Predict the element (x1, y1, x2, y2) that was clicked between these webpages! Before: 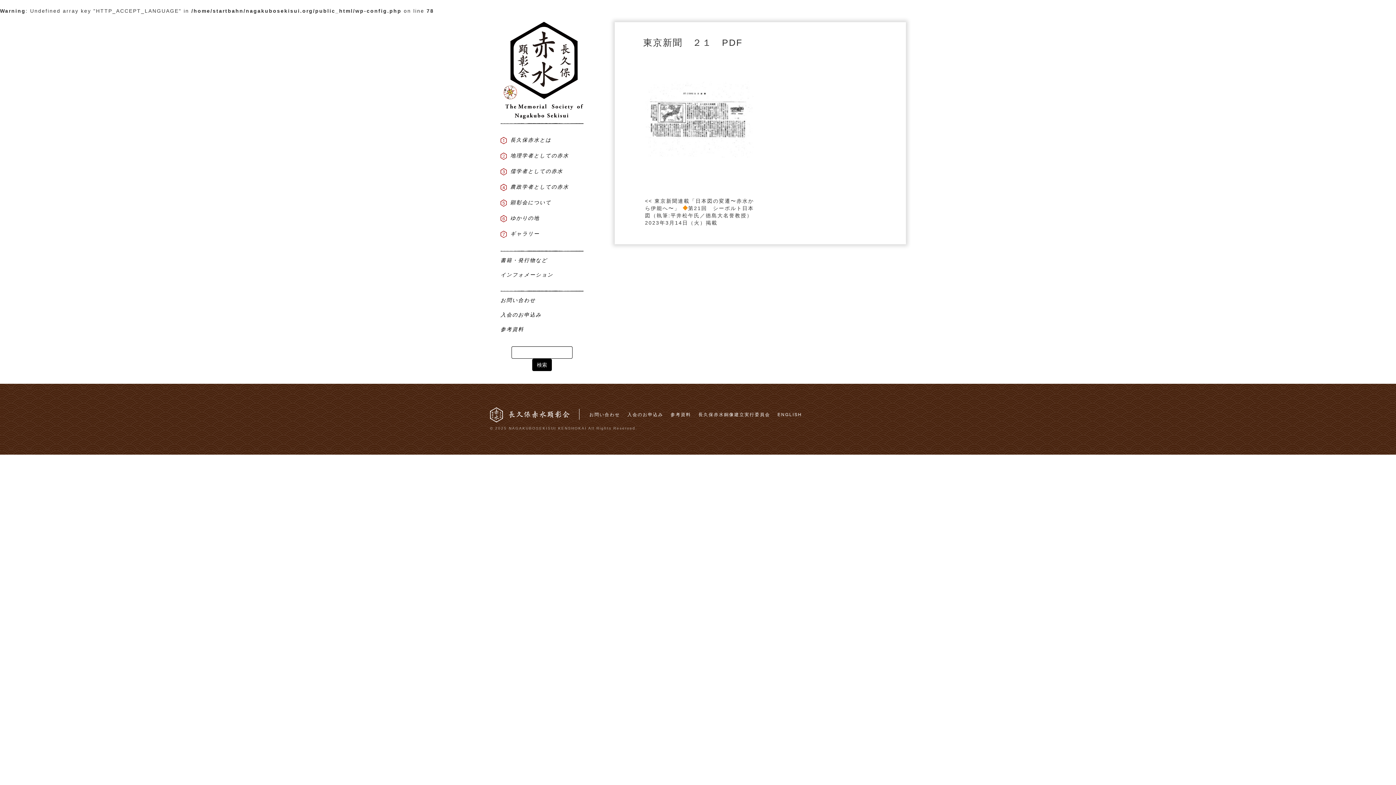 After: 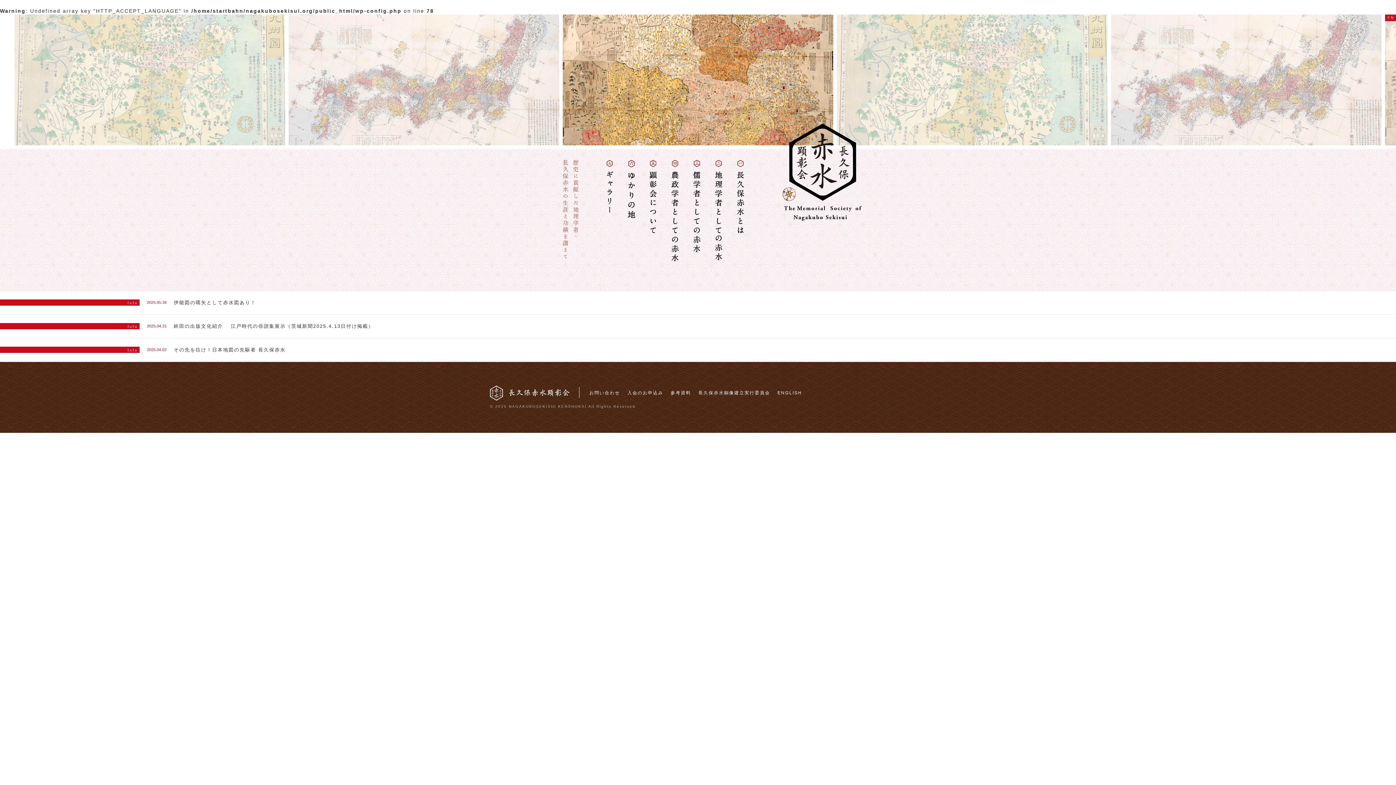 Action: bbox: (500, 64, 583, 74)